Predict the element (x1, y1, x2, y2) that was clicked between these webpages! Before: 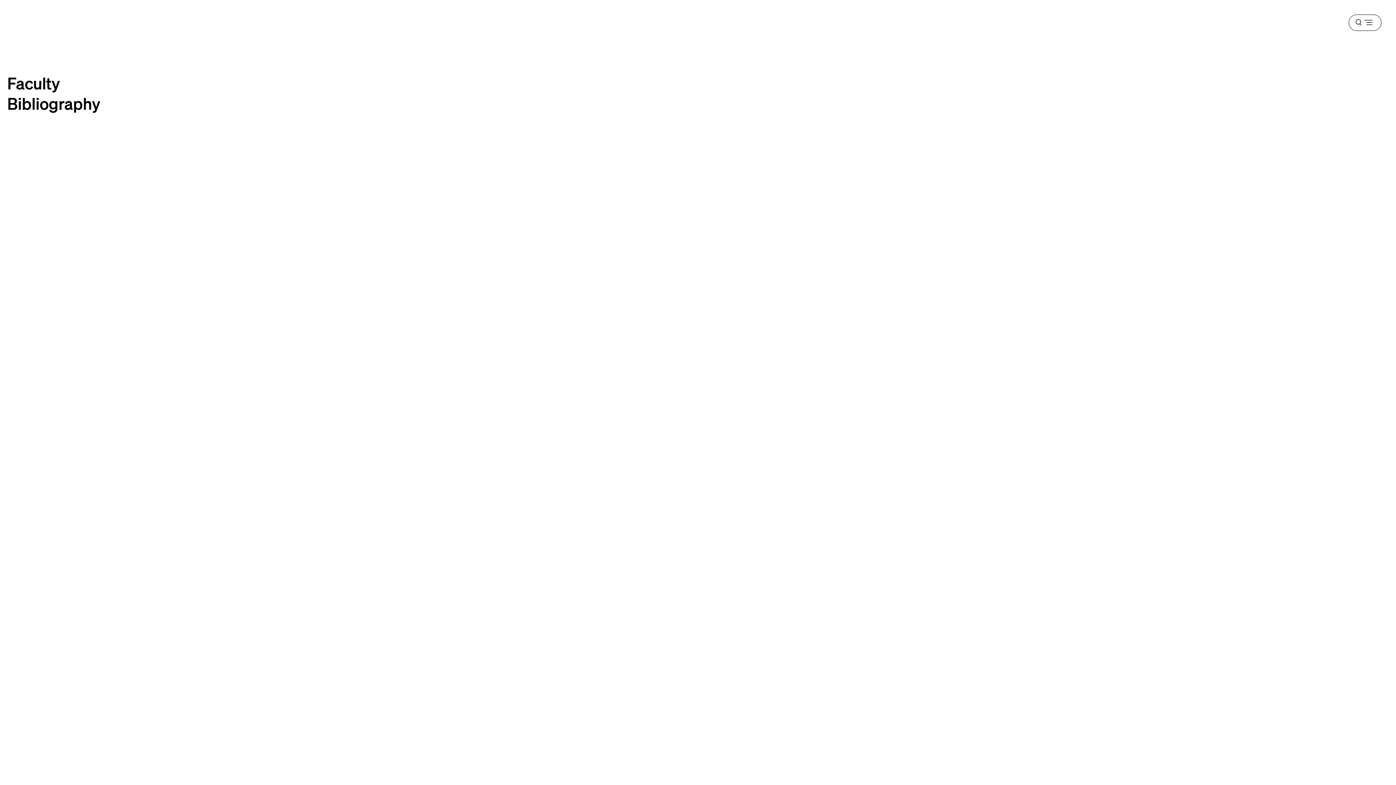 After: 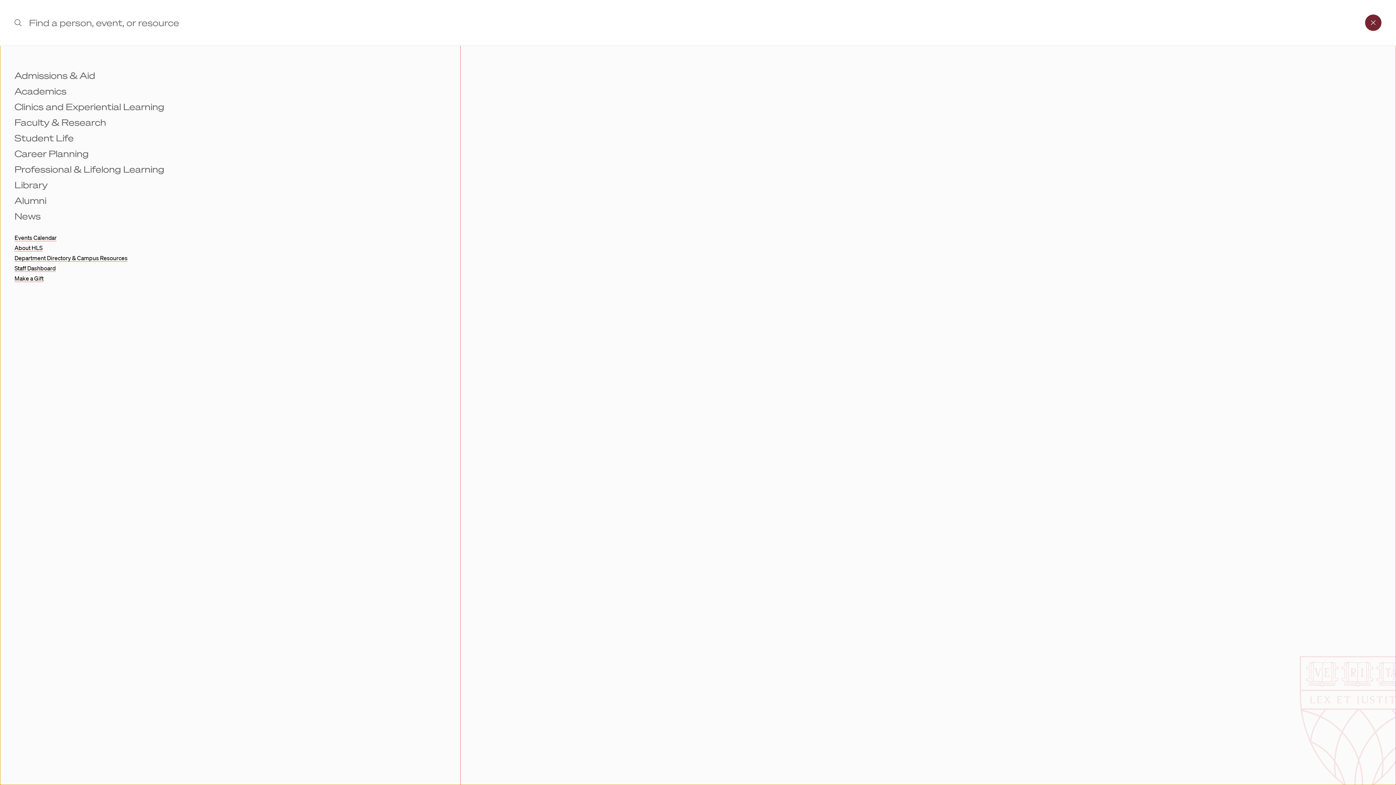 Action: bbox: (1349, 14, 1381, 30) label: Menu